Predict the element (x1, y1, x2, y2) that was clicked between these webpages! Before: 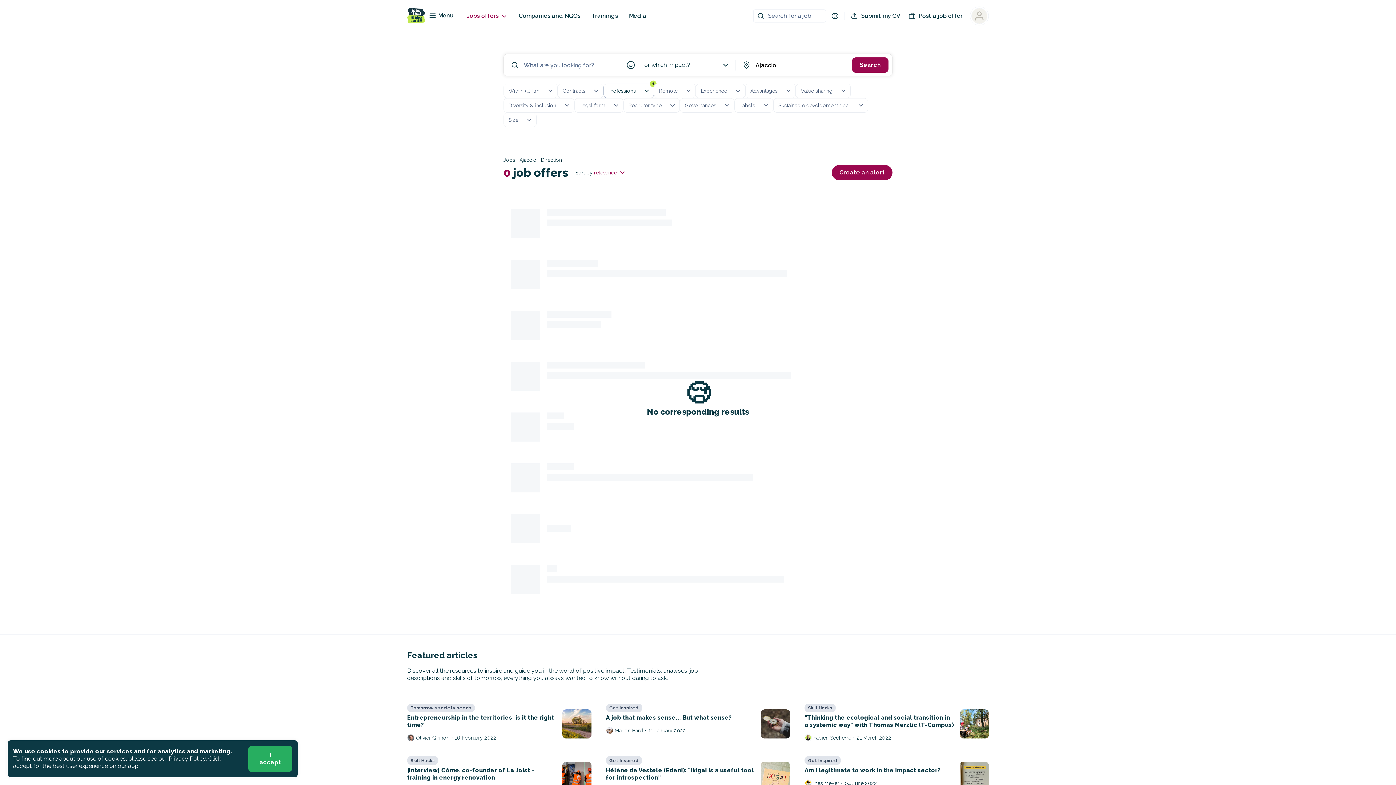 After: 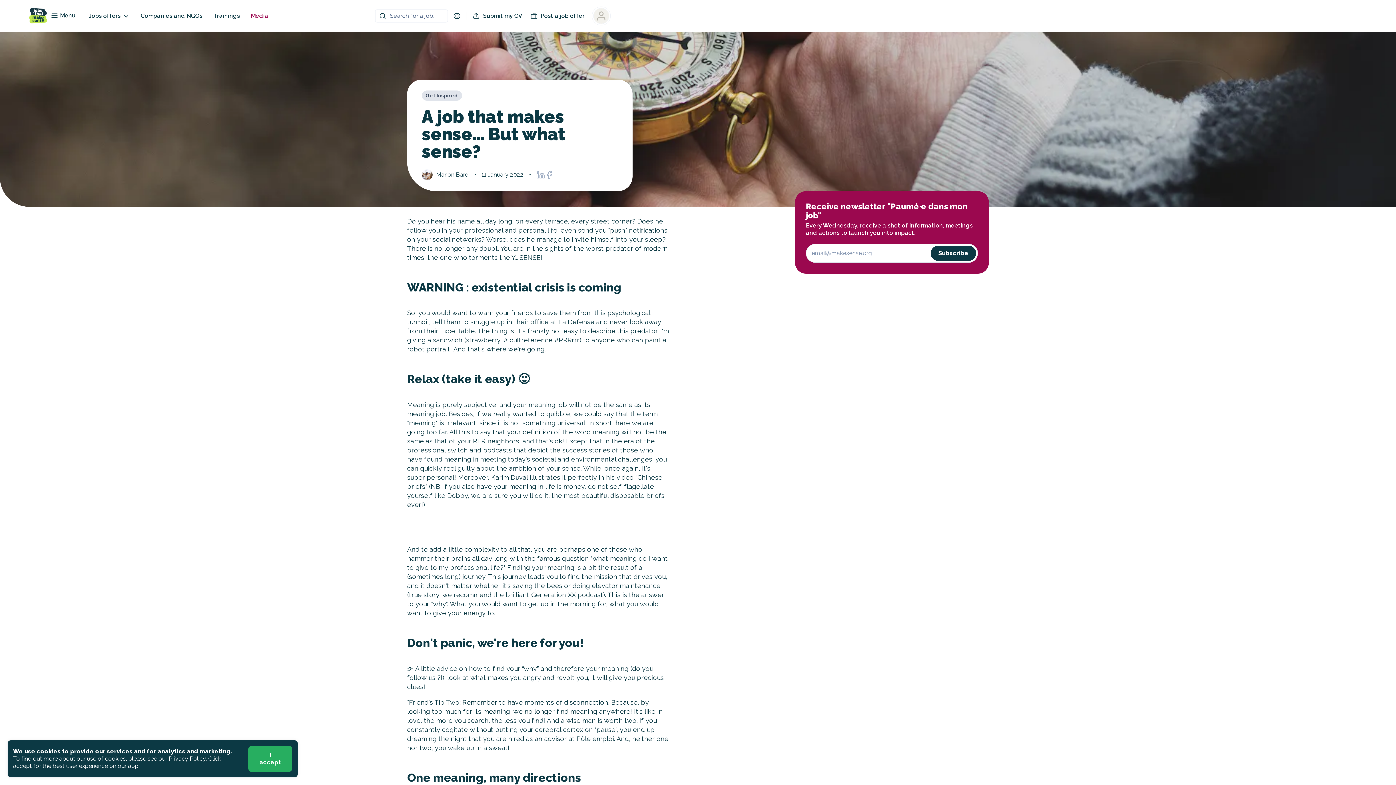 Action: bbox: (606, 704, 790, 741) label: Get Inspired
A job that makes sense... But what sense?
Marion Bard
•
11 January 2022